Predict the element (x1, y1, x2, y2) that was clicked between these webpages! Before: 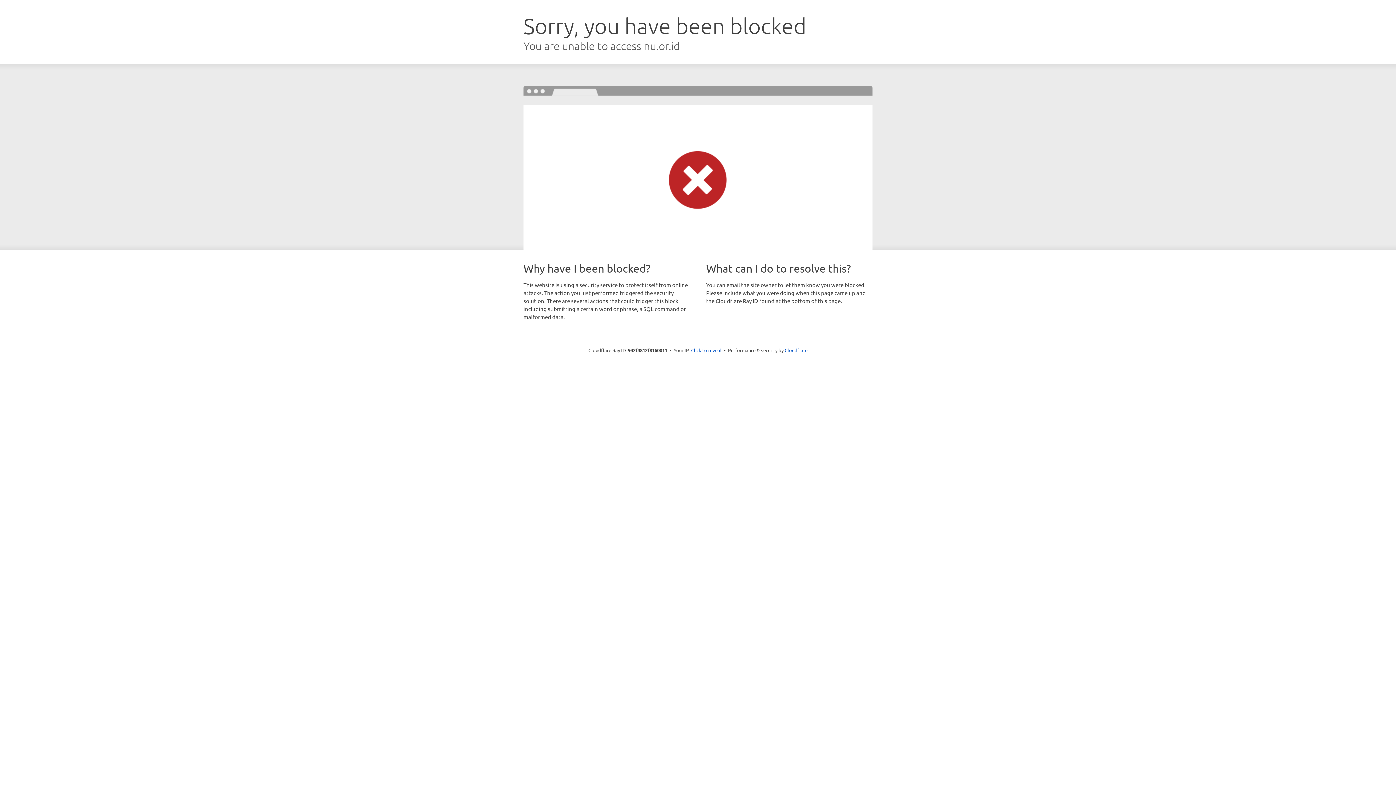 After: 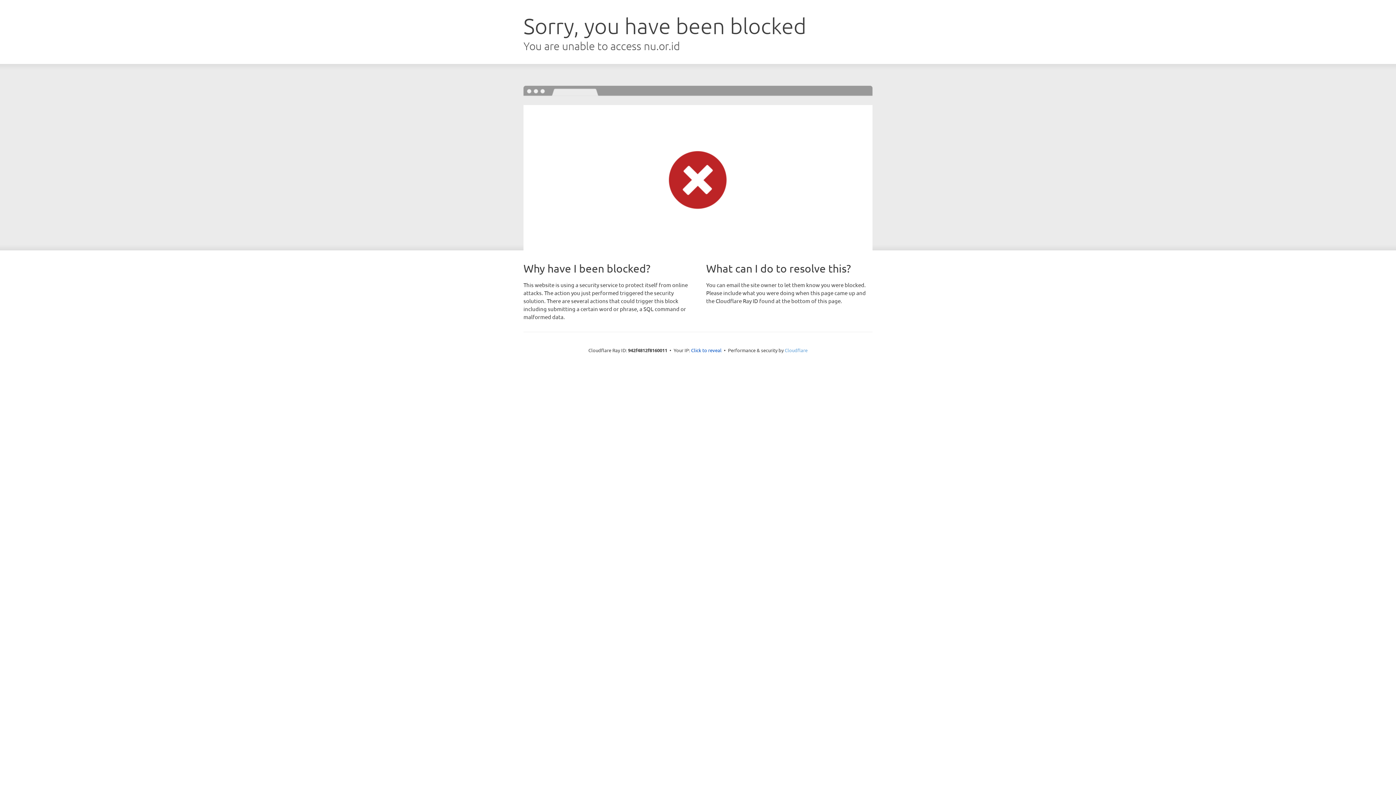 Action: label: Cloudflare bbox: (784, 347, 807, 353)